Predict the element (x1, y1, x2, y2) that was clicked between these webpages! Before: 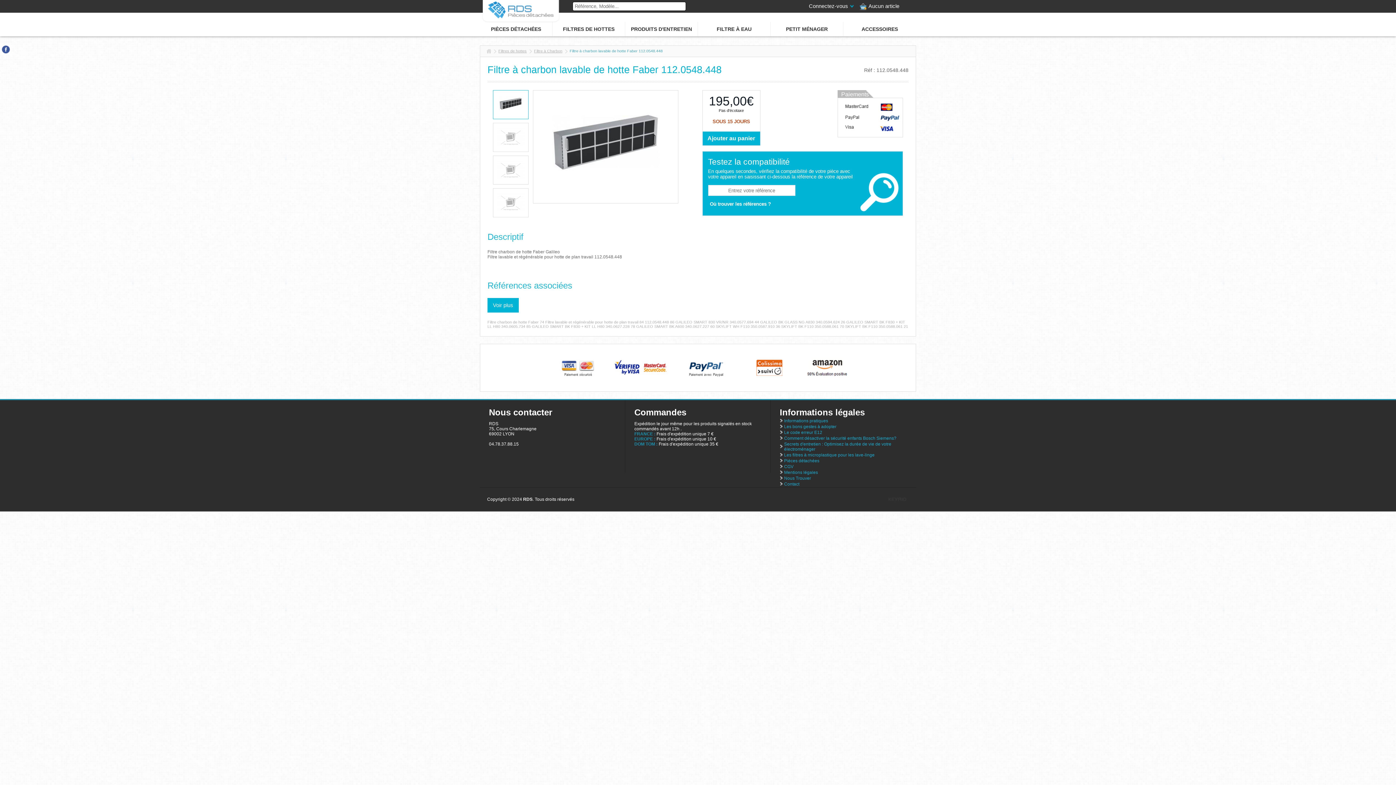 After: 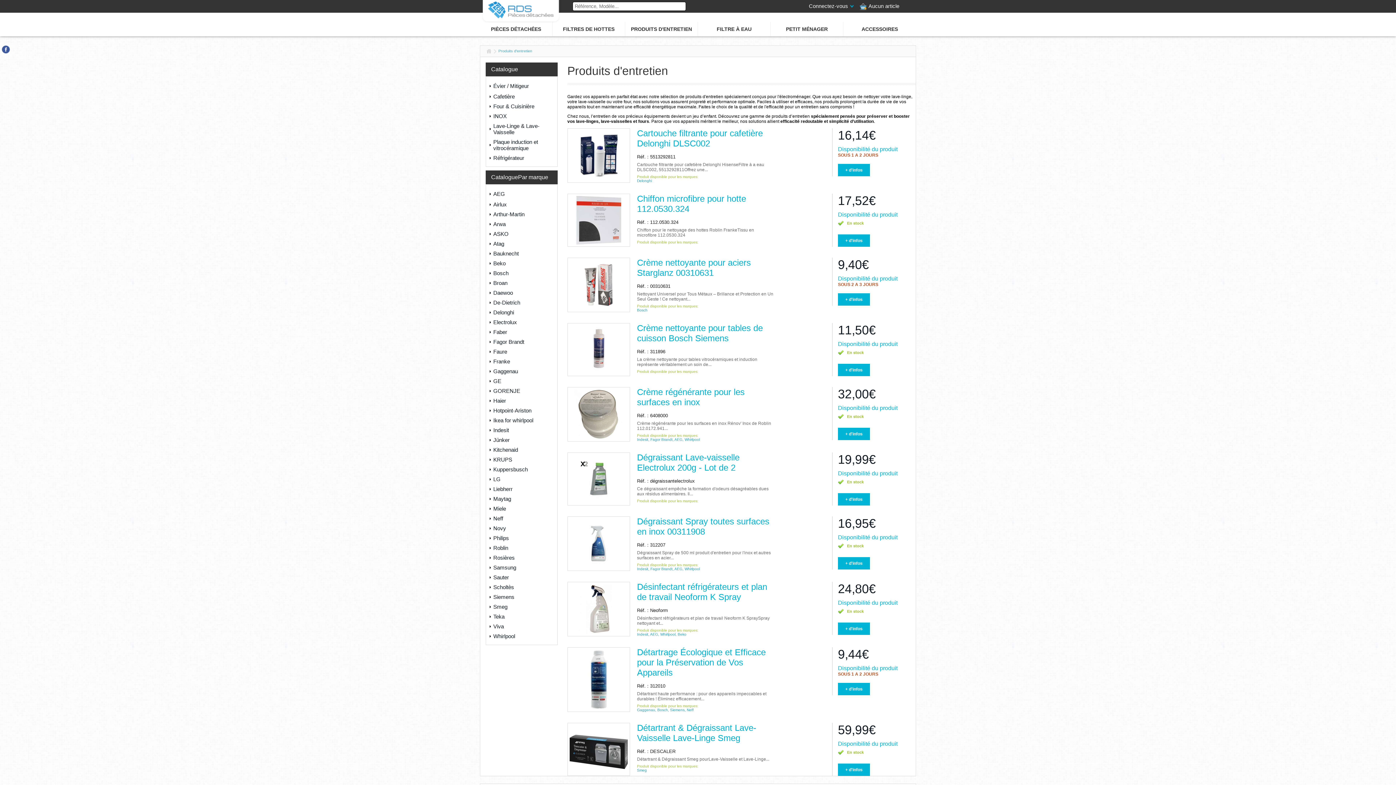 Action: bbox: (629, 21, 694, 36) label: PRODUITS D'ENTRETIEN